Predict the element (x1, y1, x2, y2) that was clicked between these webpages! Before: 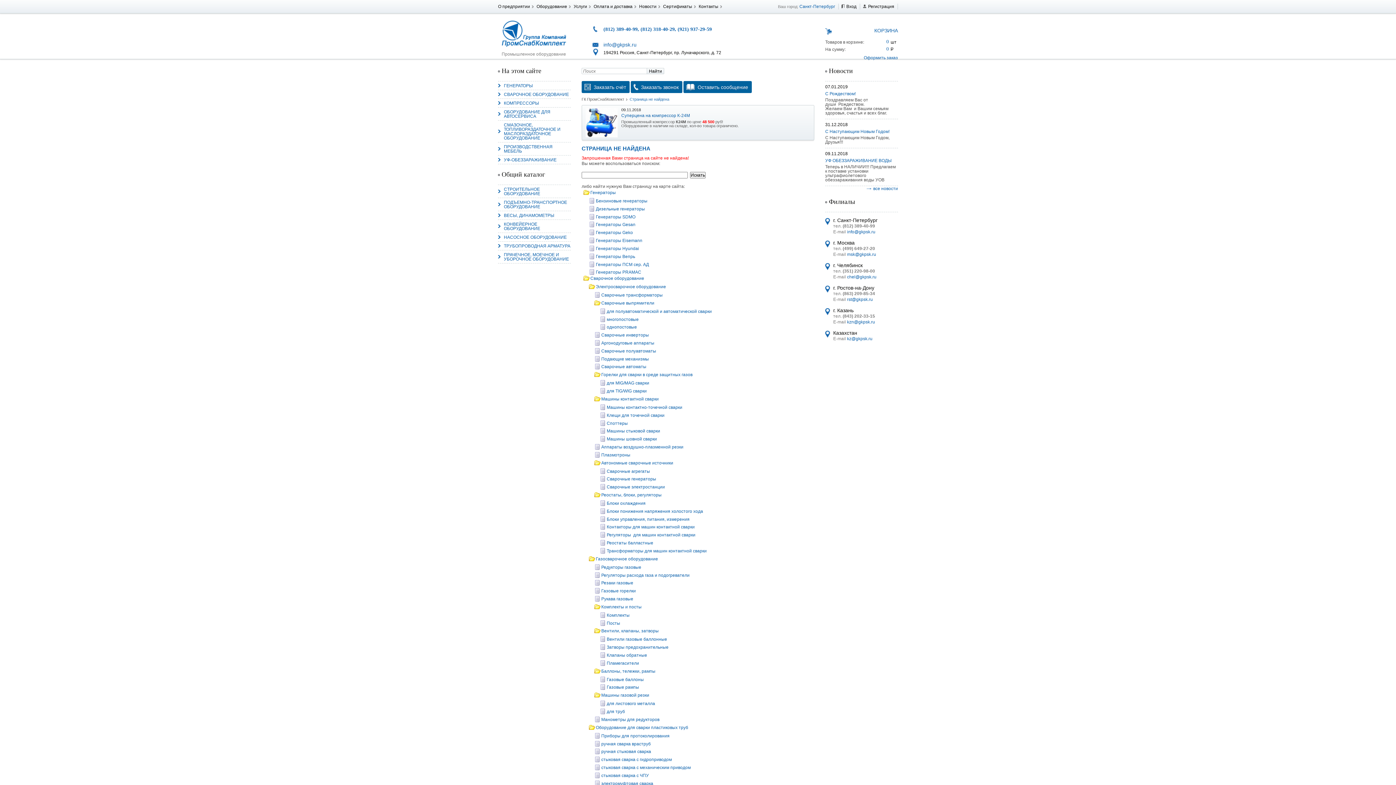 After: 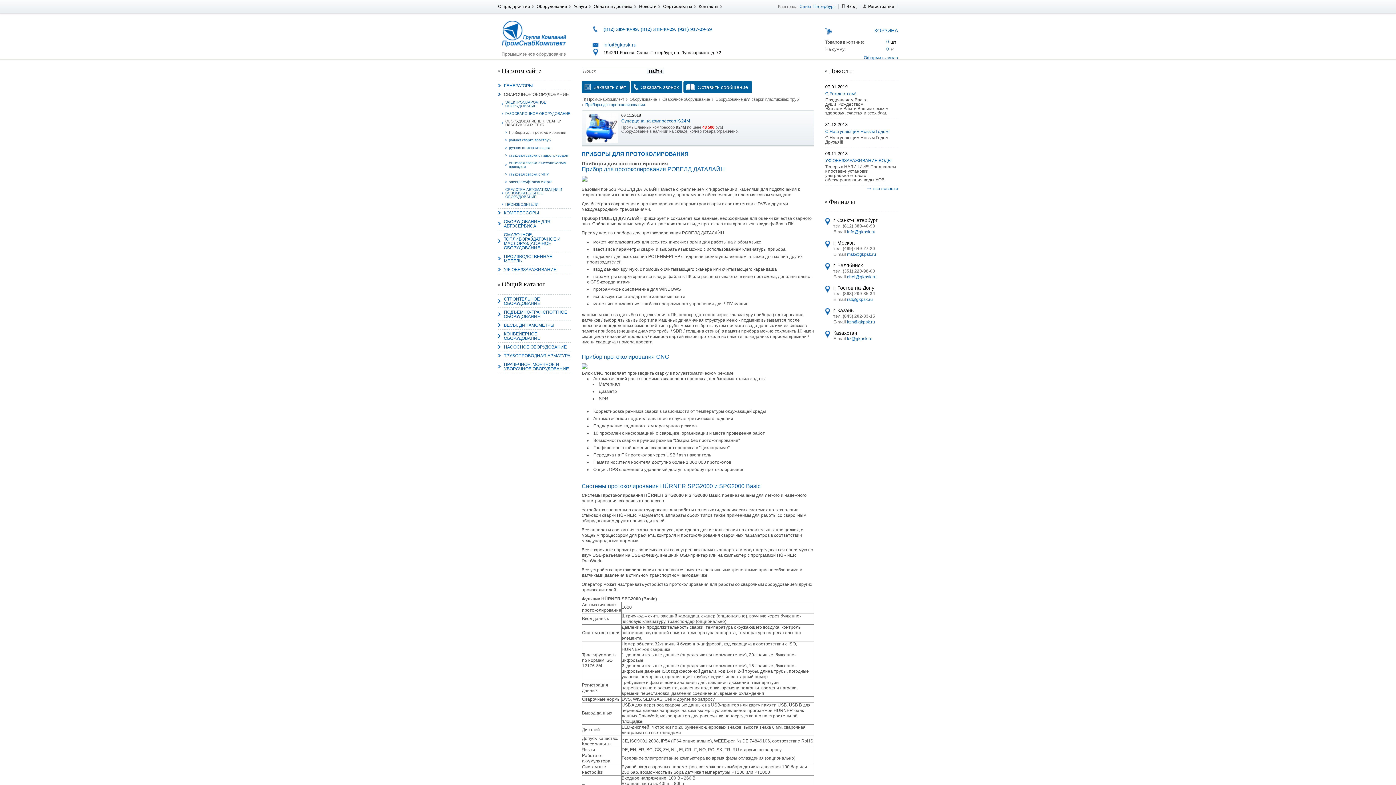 Action: label: Приборы для протоколирования bbox: (601, 733, 669, 738)